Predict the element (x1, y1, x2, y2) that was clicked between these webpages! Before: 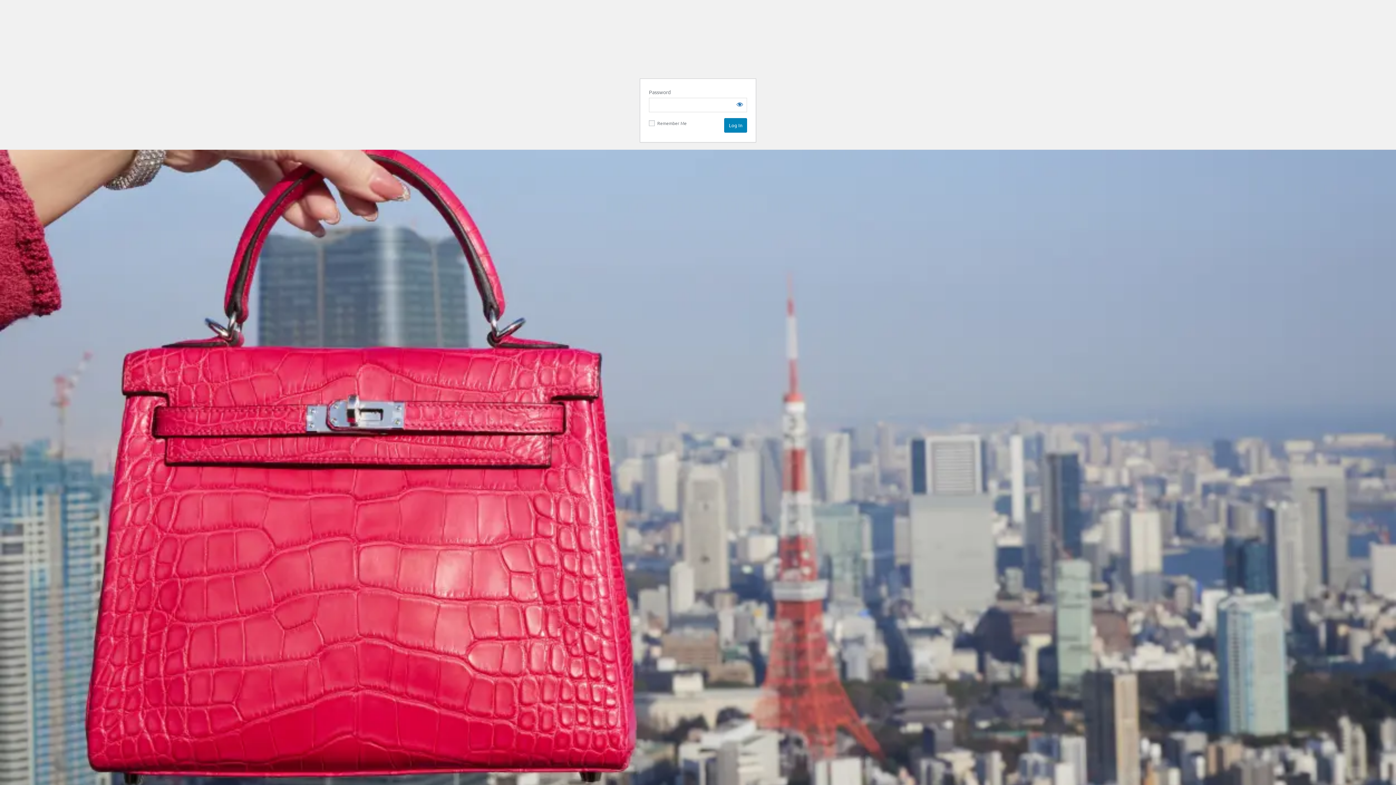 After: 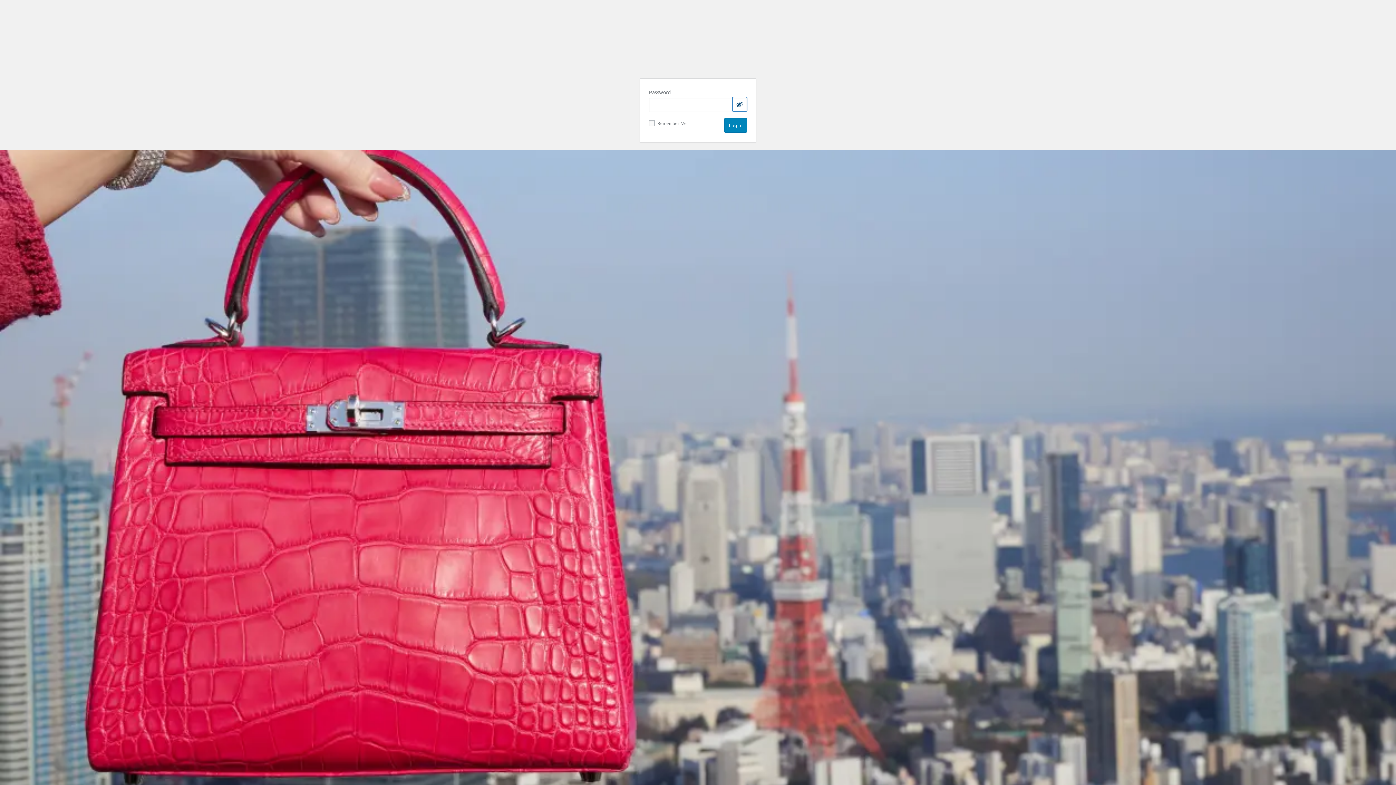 Action: label: Show password bbox: (732, 97, 747, 111)